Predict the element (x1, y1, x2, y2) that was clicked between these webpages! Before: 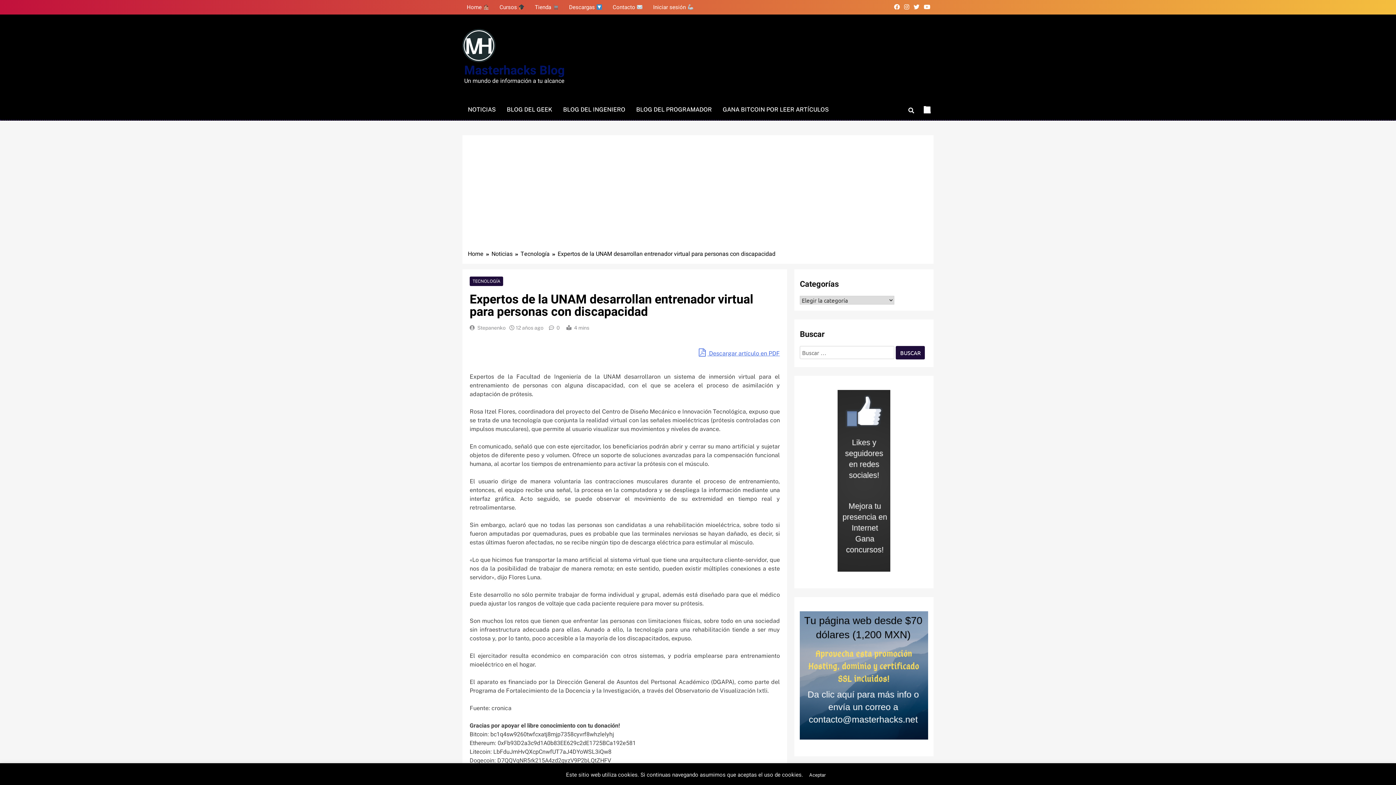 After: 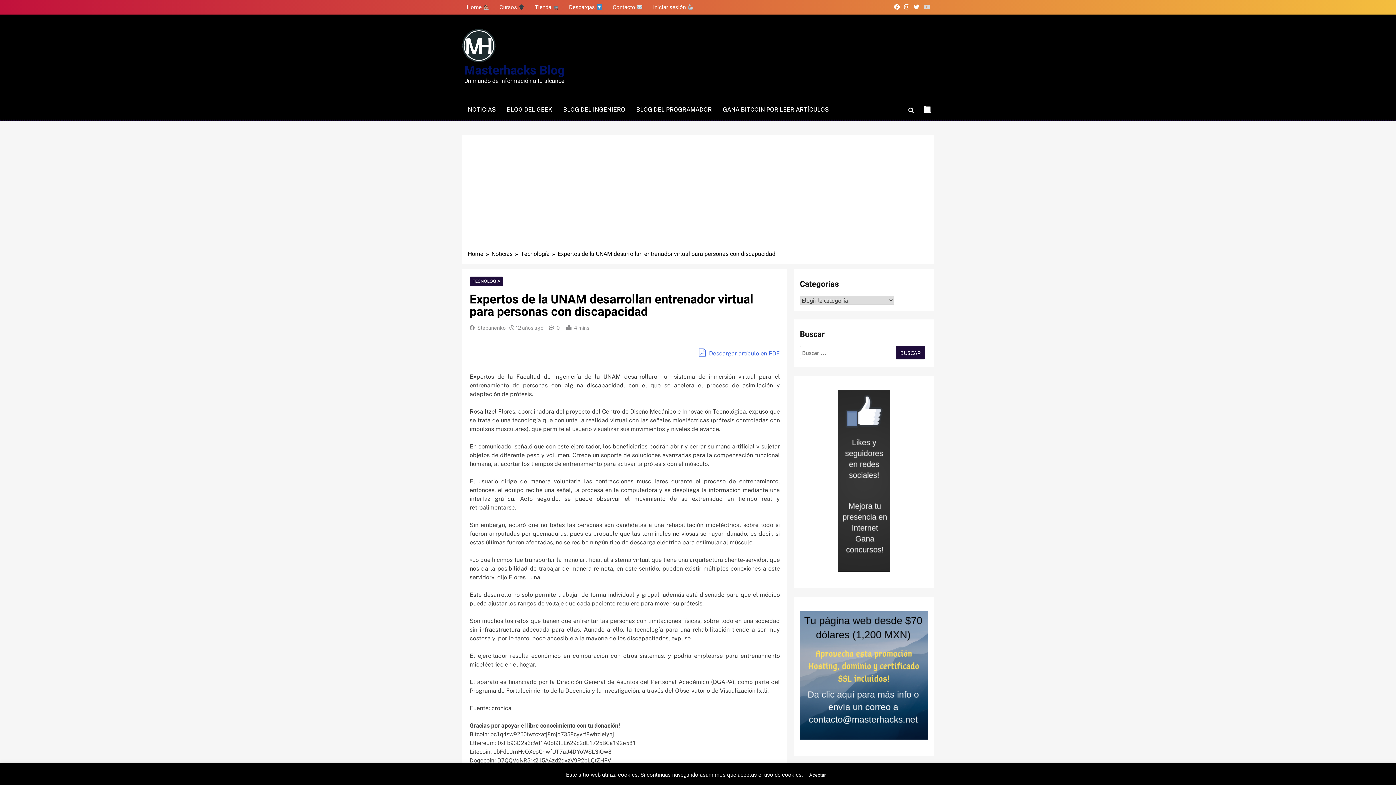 Action: bbox: (922, 2, 932, 11)